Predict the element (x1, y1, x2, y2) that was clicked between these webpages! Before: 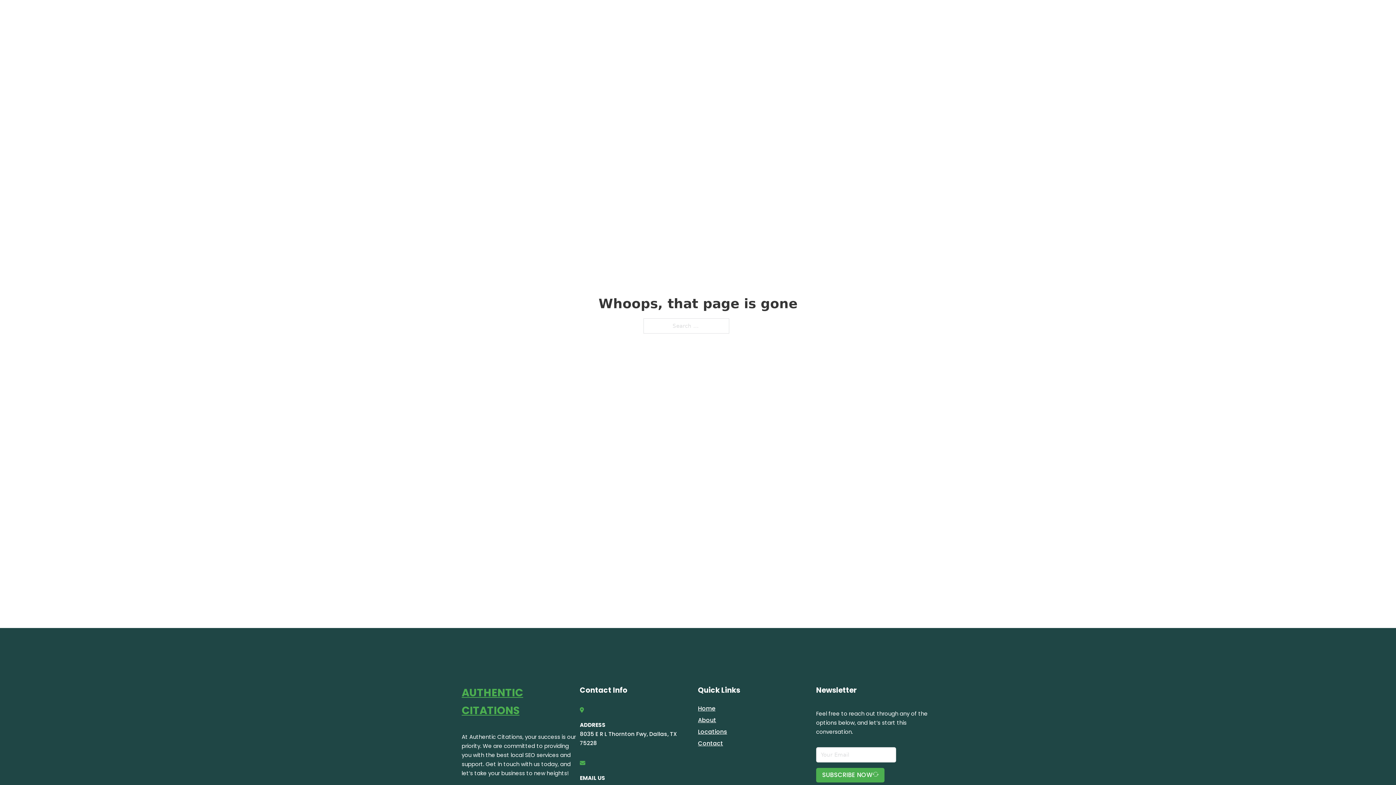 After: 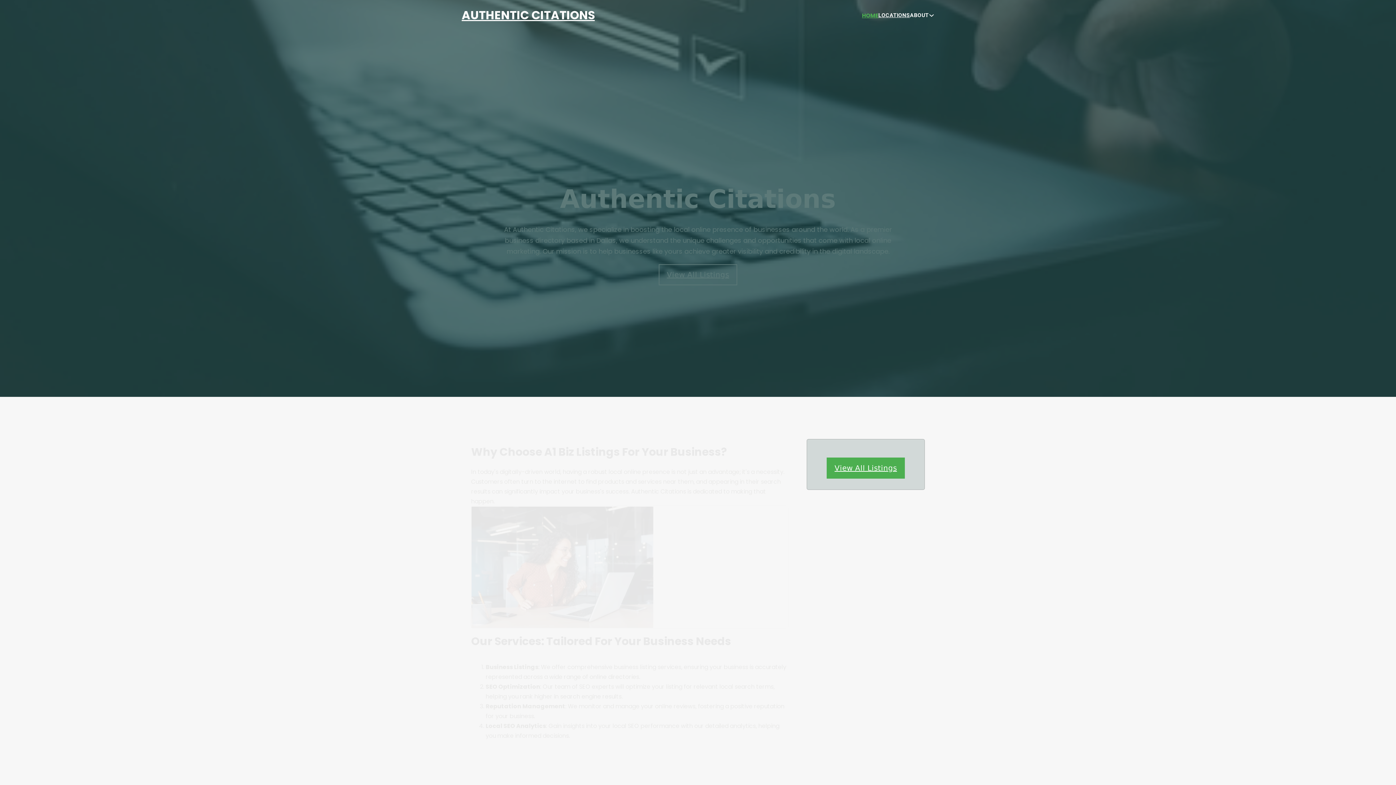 Action: label: HOME bbox: (862, 10, 878, 19)